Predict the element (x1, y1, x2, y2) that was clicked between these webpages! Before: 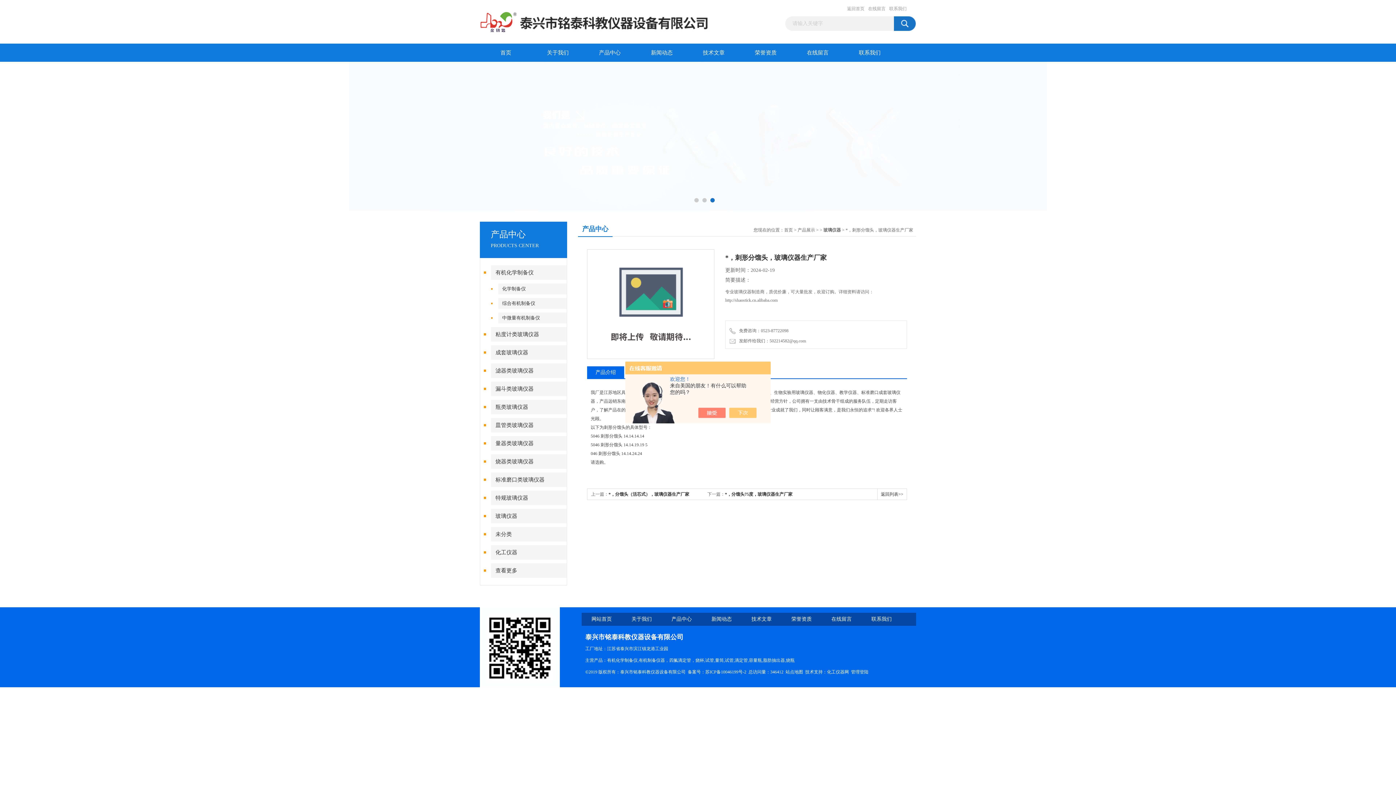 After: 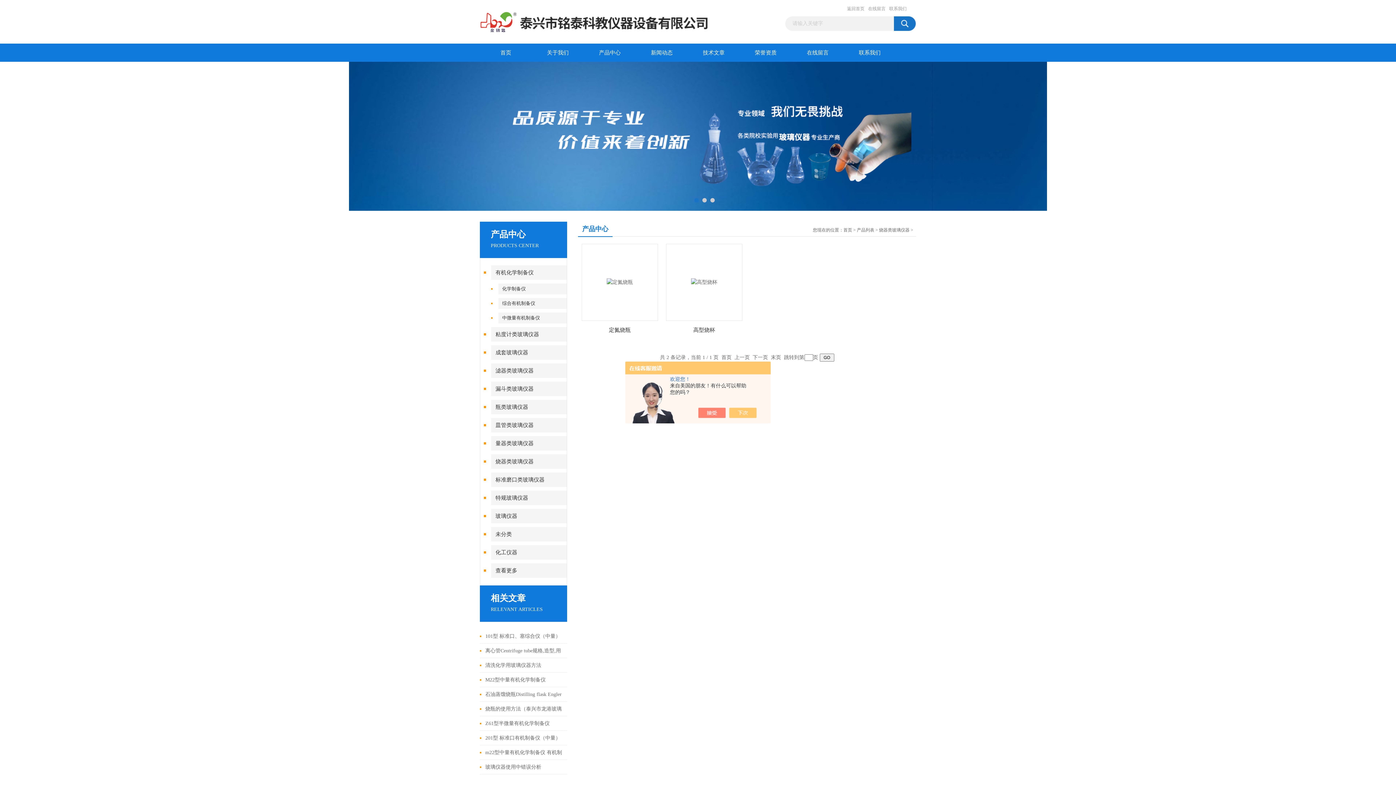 Action: bbox: (491, 454, 567, 469) label: 烧器类玻璃仪器